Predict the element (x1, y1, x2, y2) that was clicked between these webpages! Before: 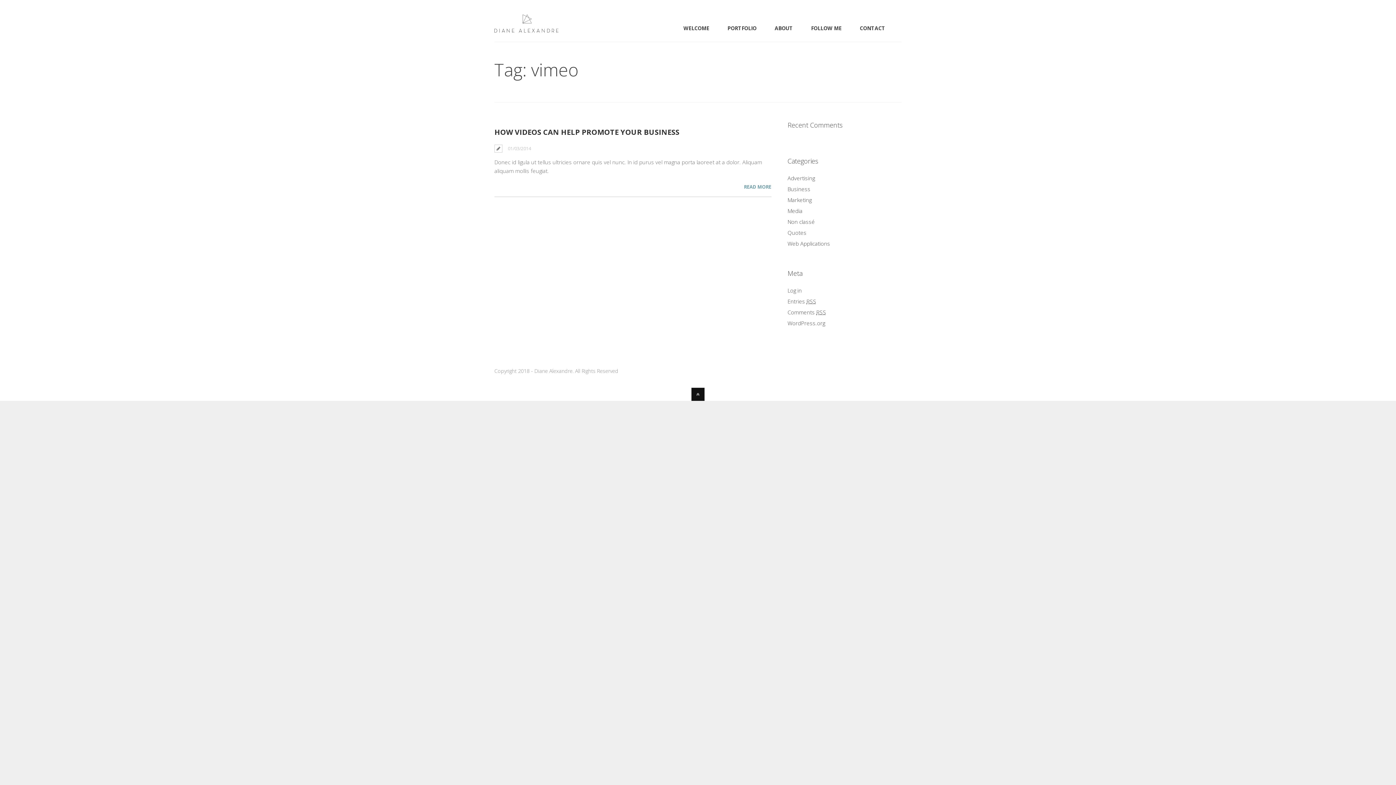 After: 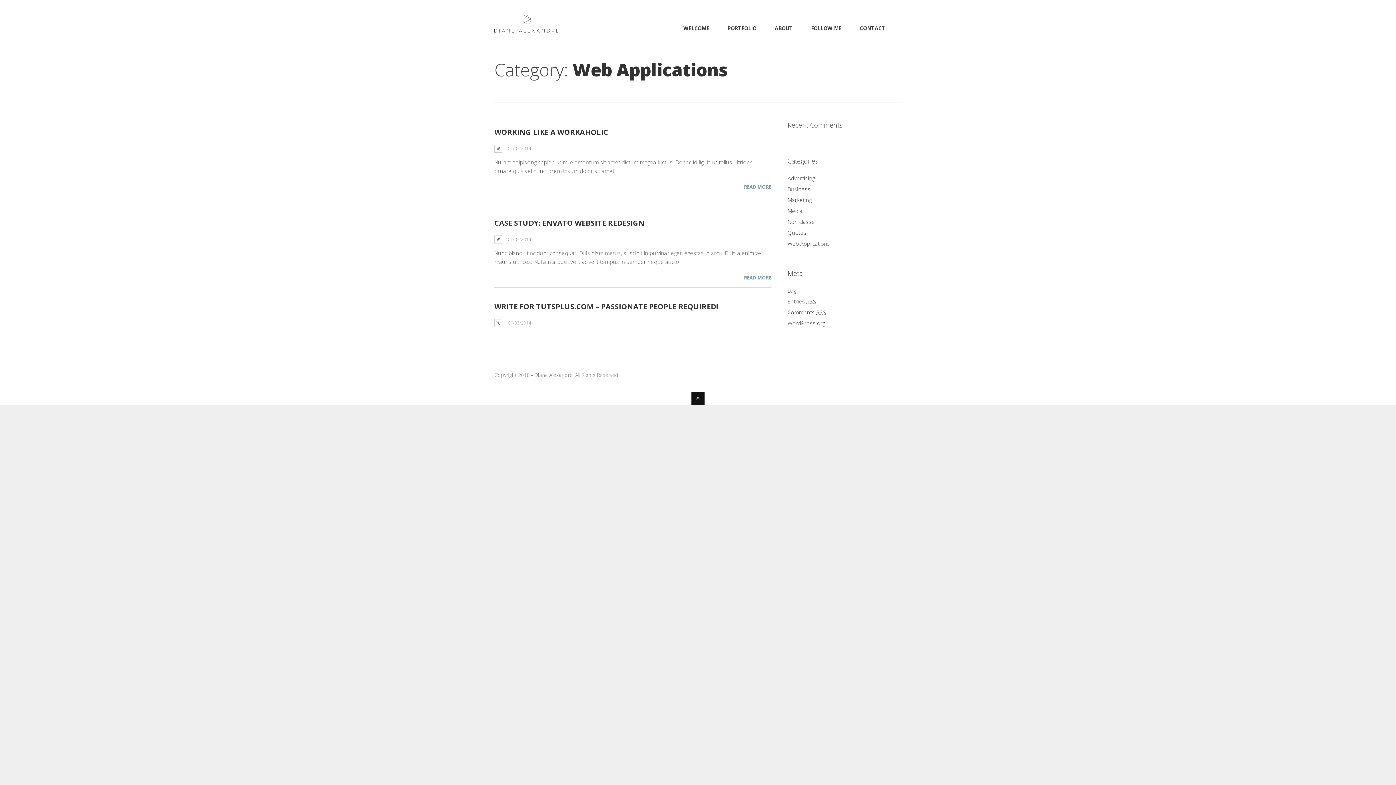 Action: label: Web Applications bbox: (787, 240, 830, 247)